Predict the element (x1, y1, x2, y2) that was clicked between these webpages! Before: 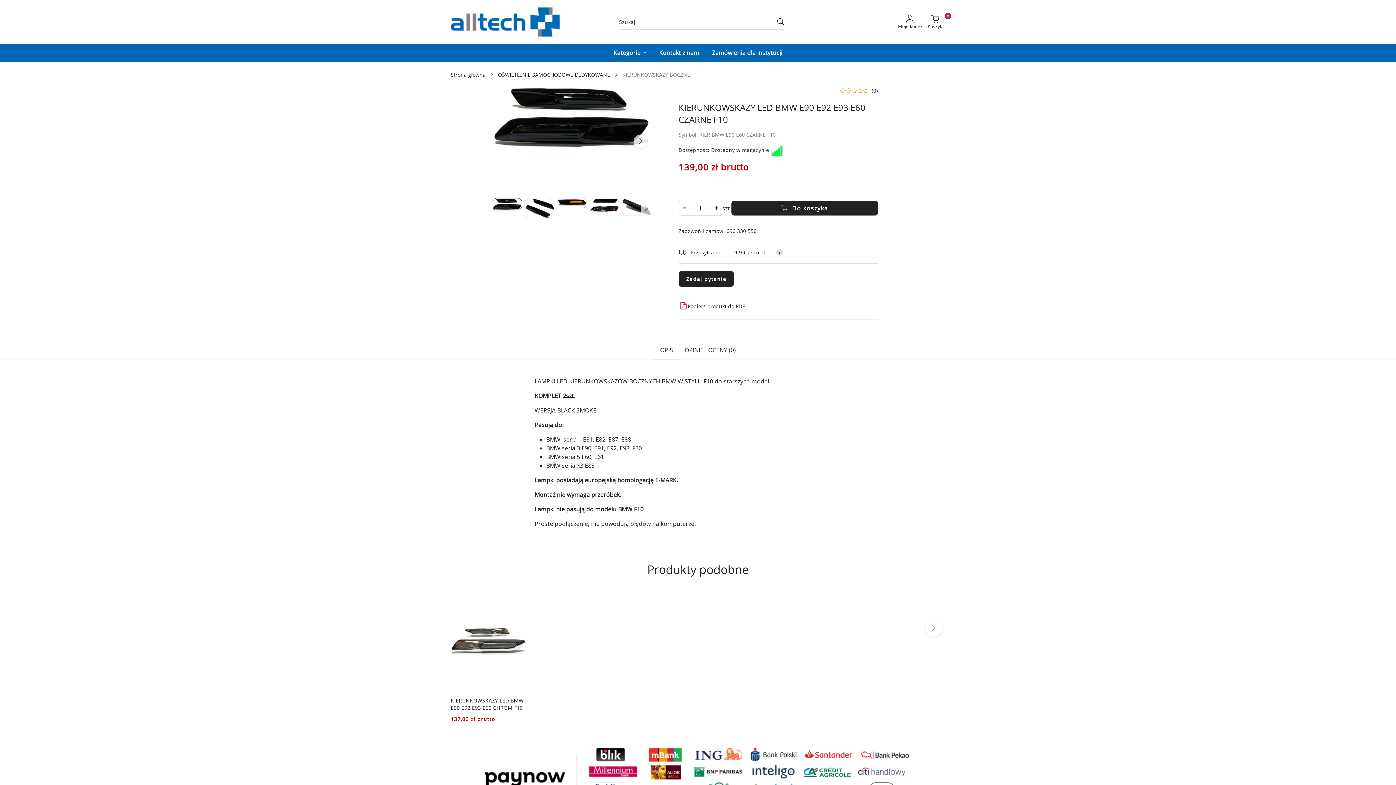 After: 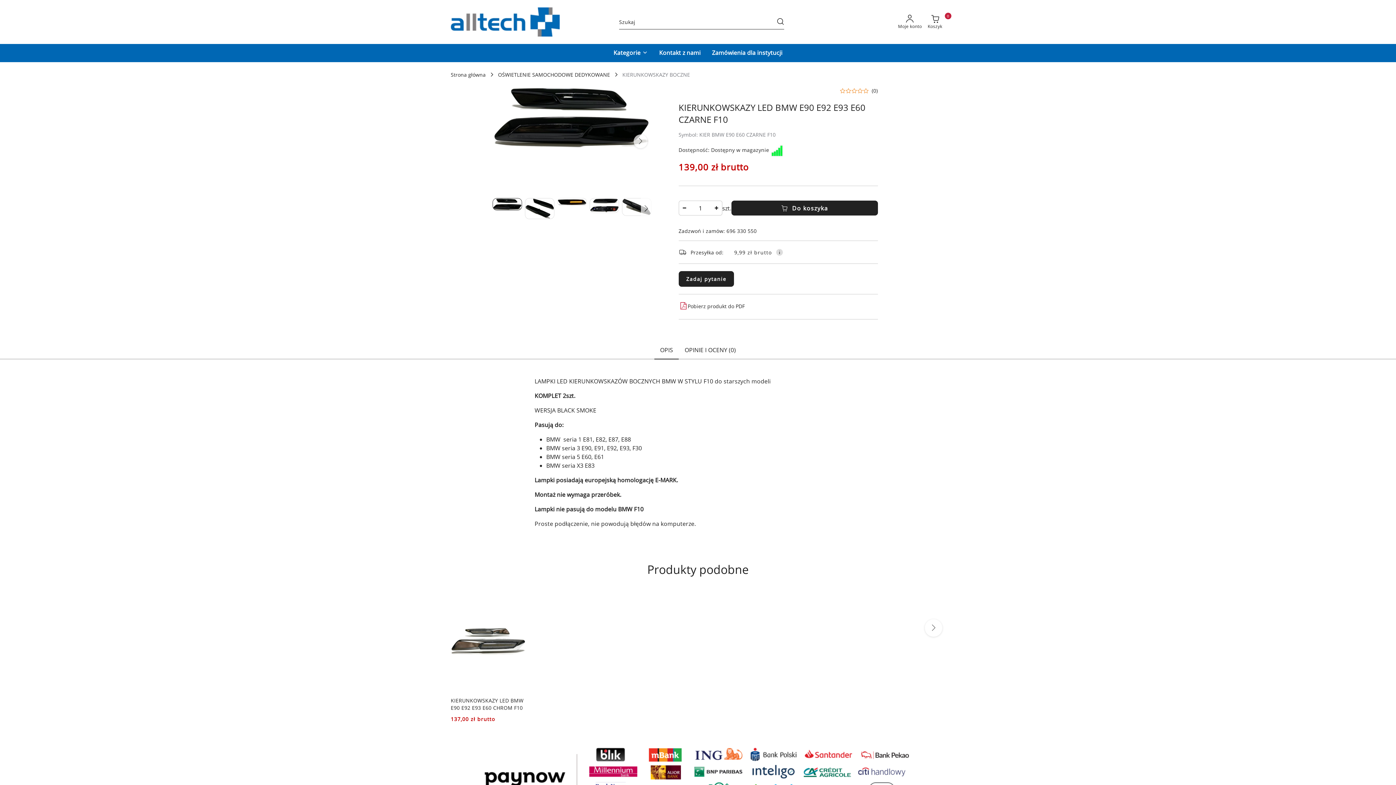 Action: bbox: (654, 342, 679, 359) label: OPIS